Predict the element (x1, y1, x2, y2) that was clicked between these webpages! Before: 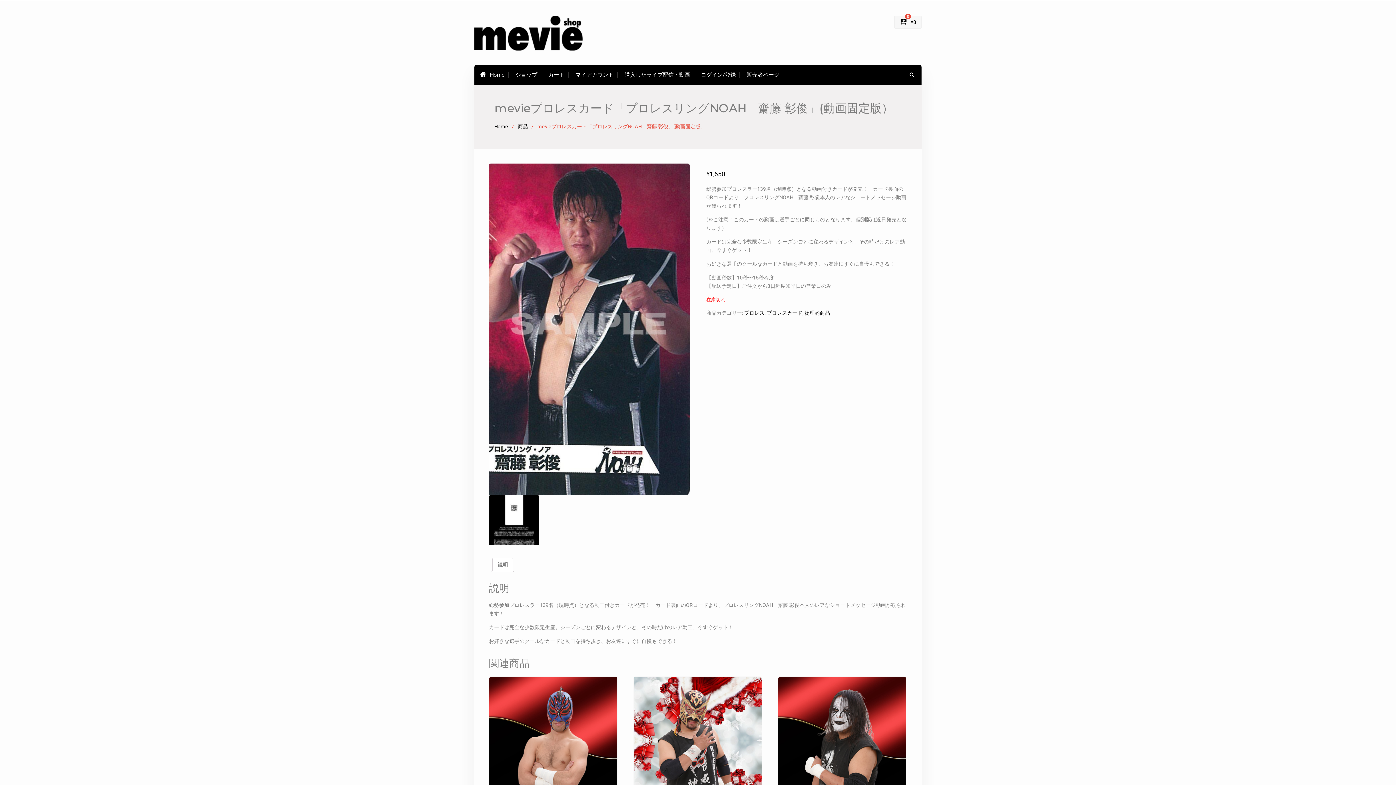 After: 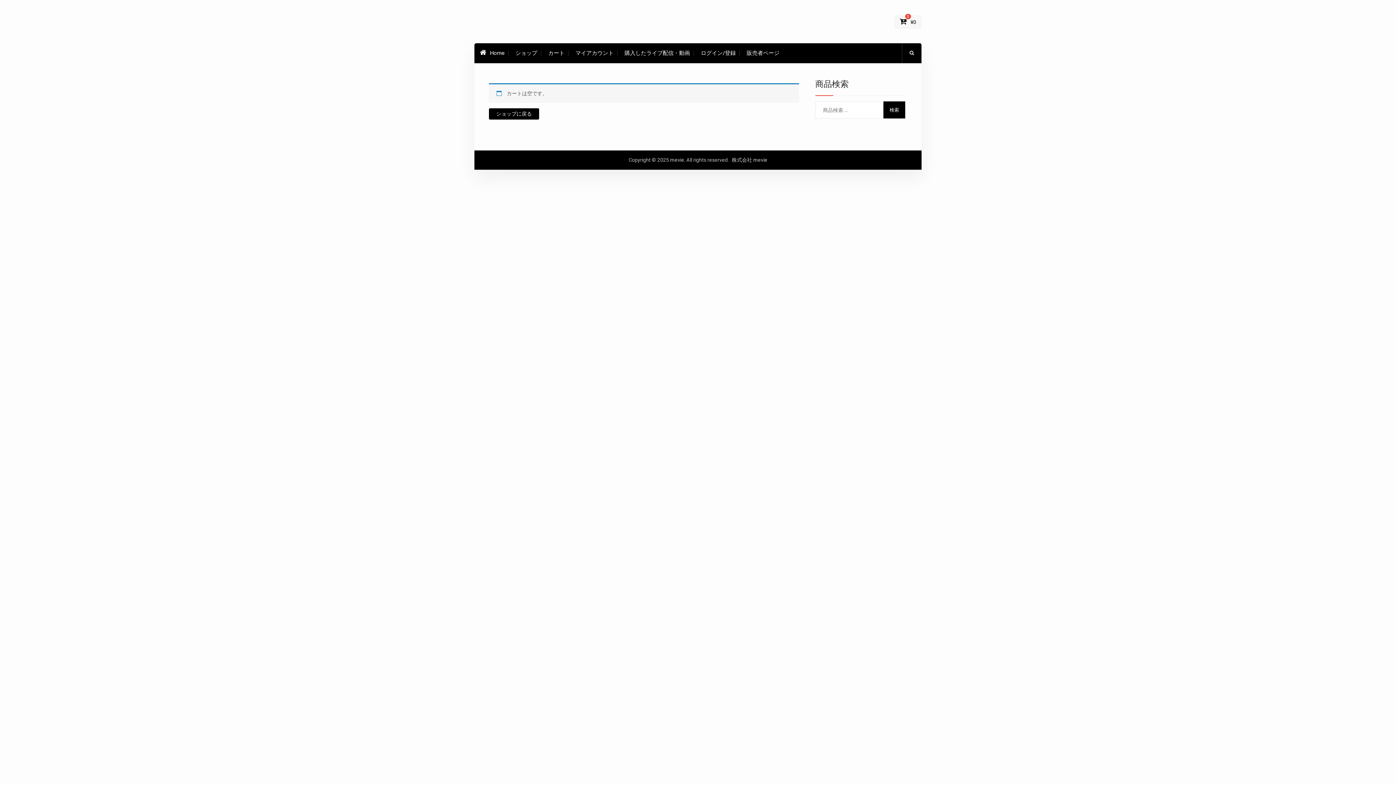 Action: bbox: (548, 70, 564, 79) label: カート